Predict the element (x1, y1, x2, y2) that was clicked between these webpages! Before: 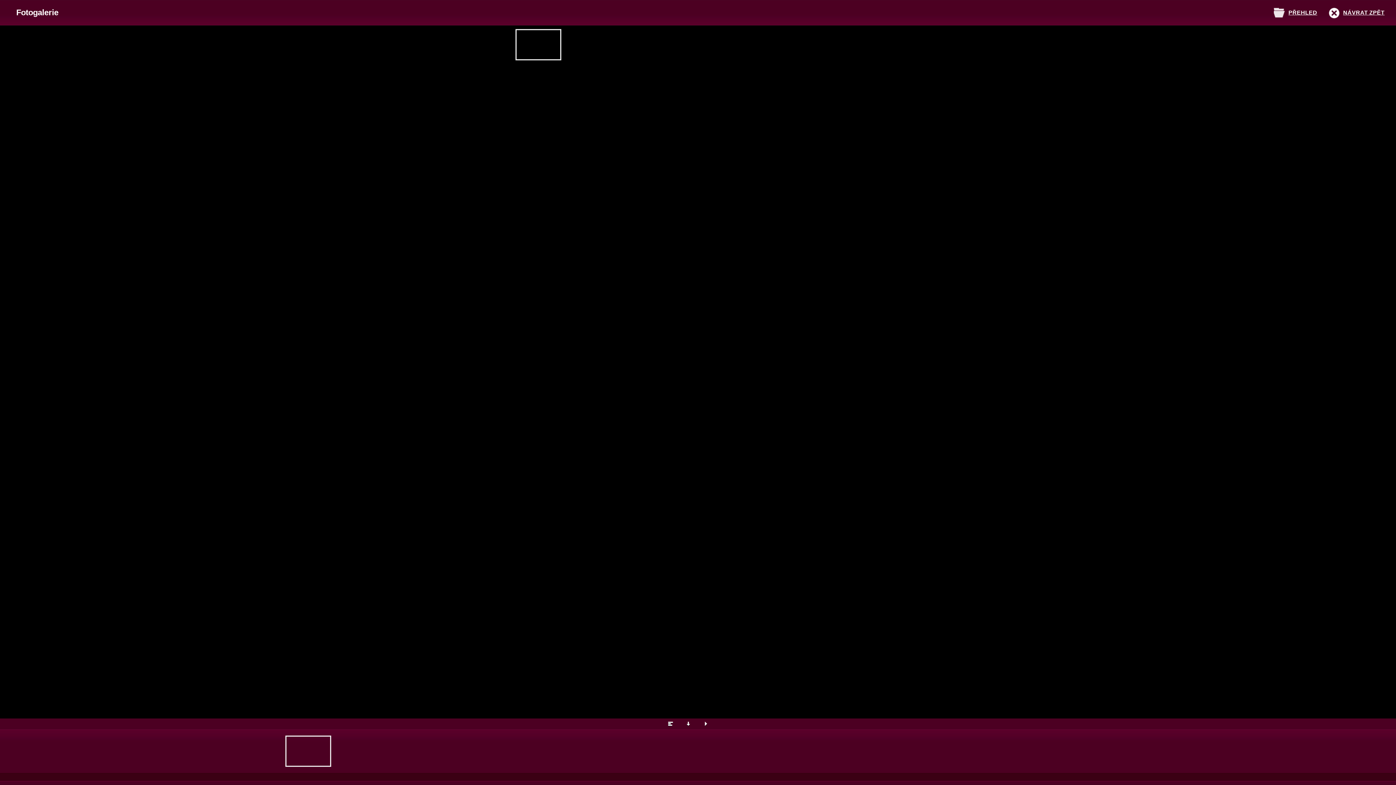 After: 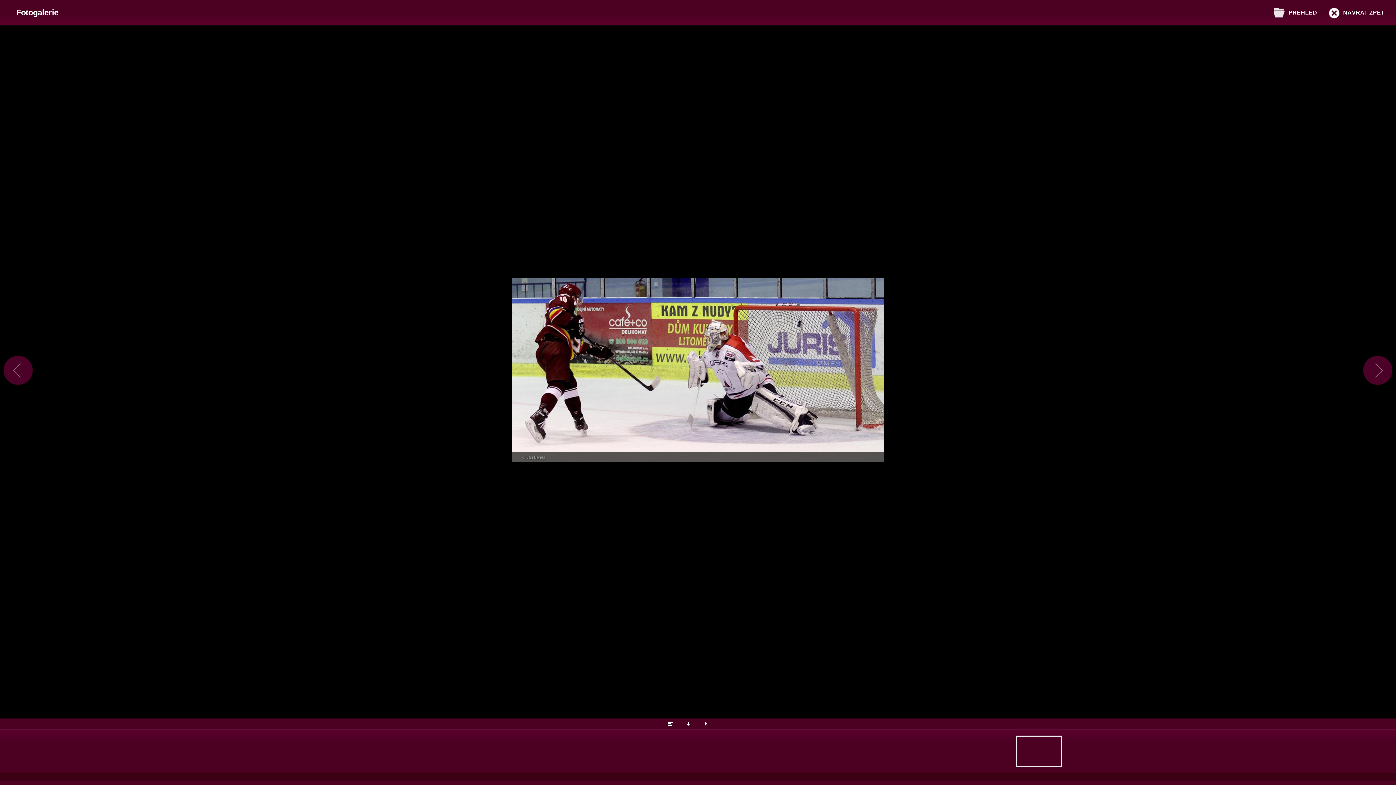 Action: bbox: (568, 106, 614, 137)